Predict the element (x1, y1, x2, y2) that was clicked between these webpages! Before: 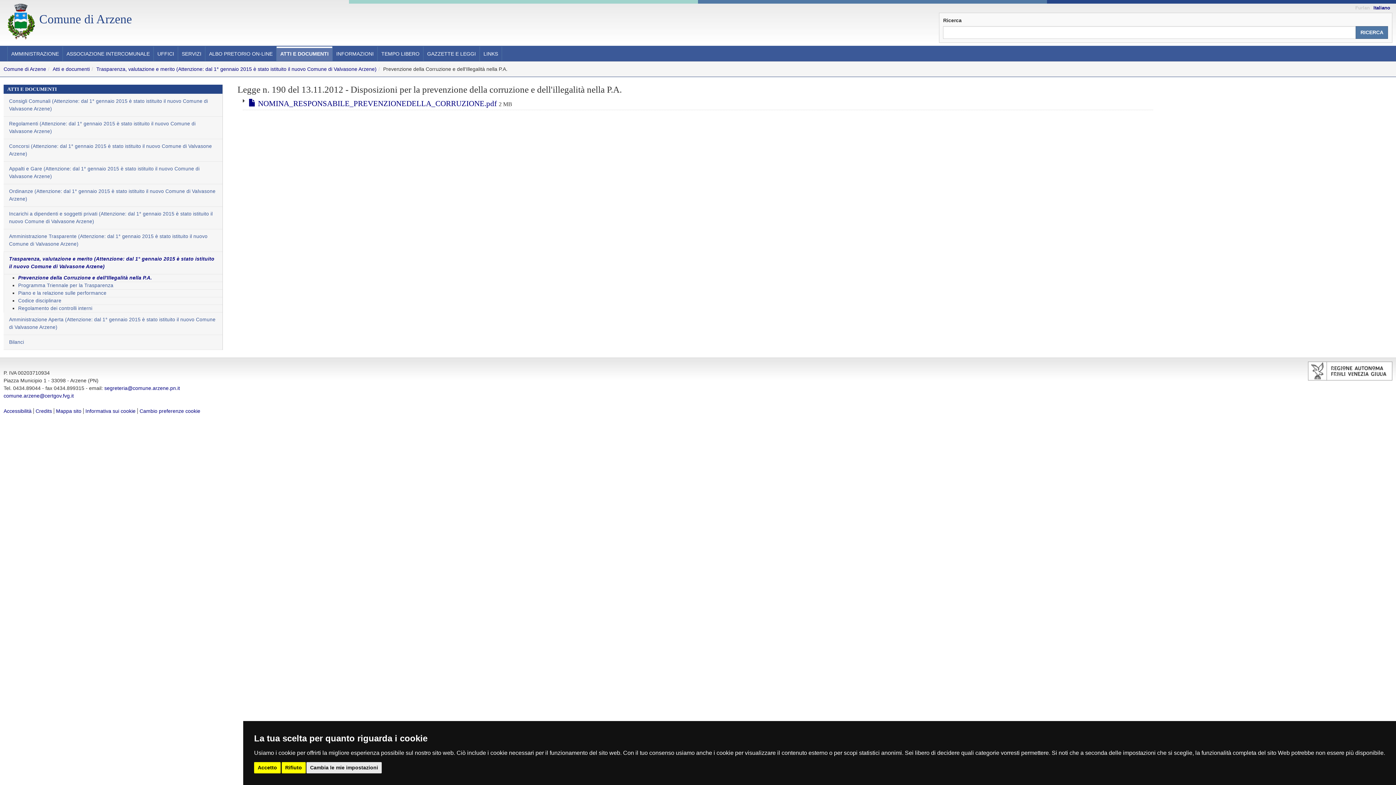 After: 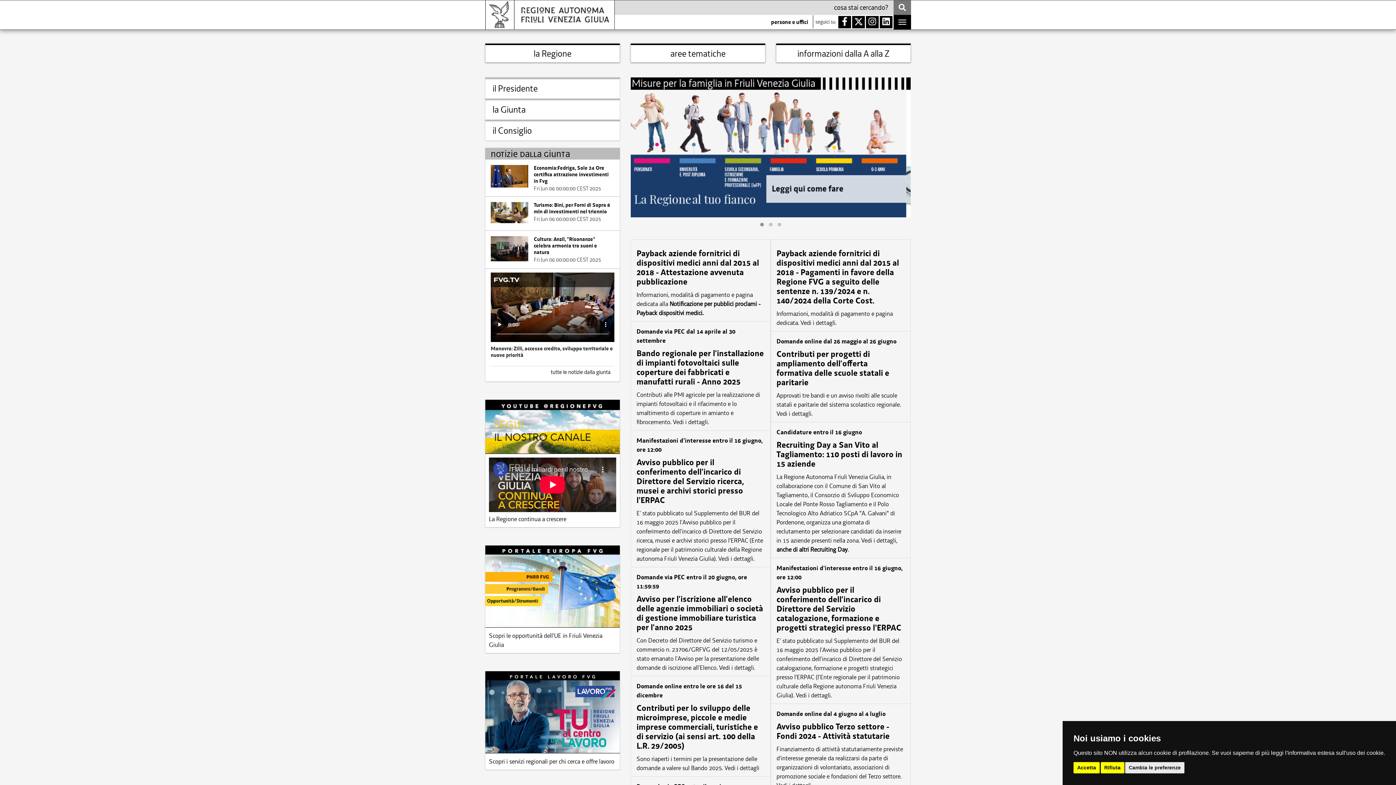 Action: bbox: (1308, 367, 1392, 373)